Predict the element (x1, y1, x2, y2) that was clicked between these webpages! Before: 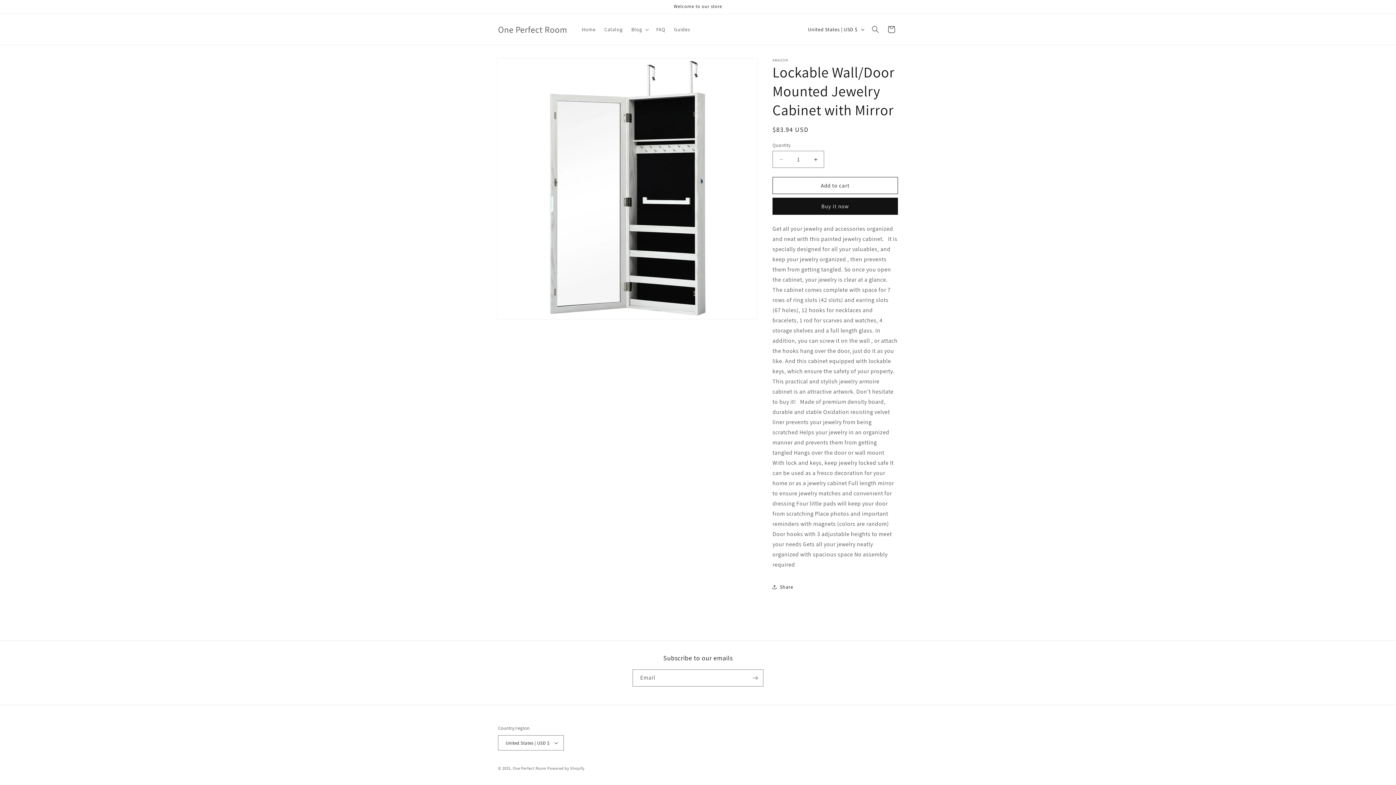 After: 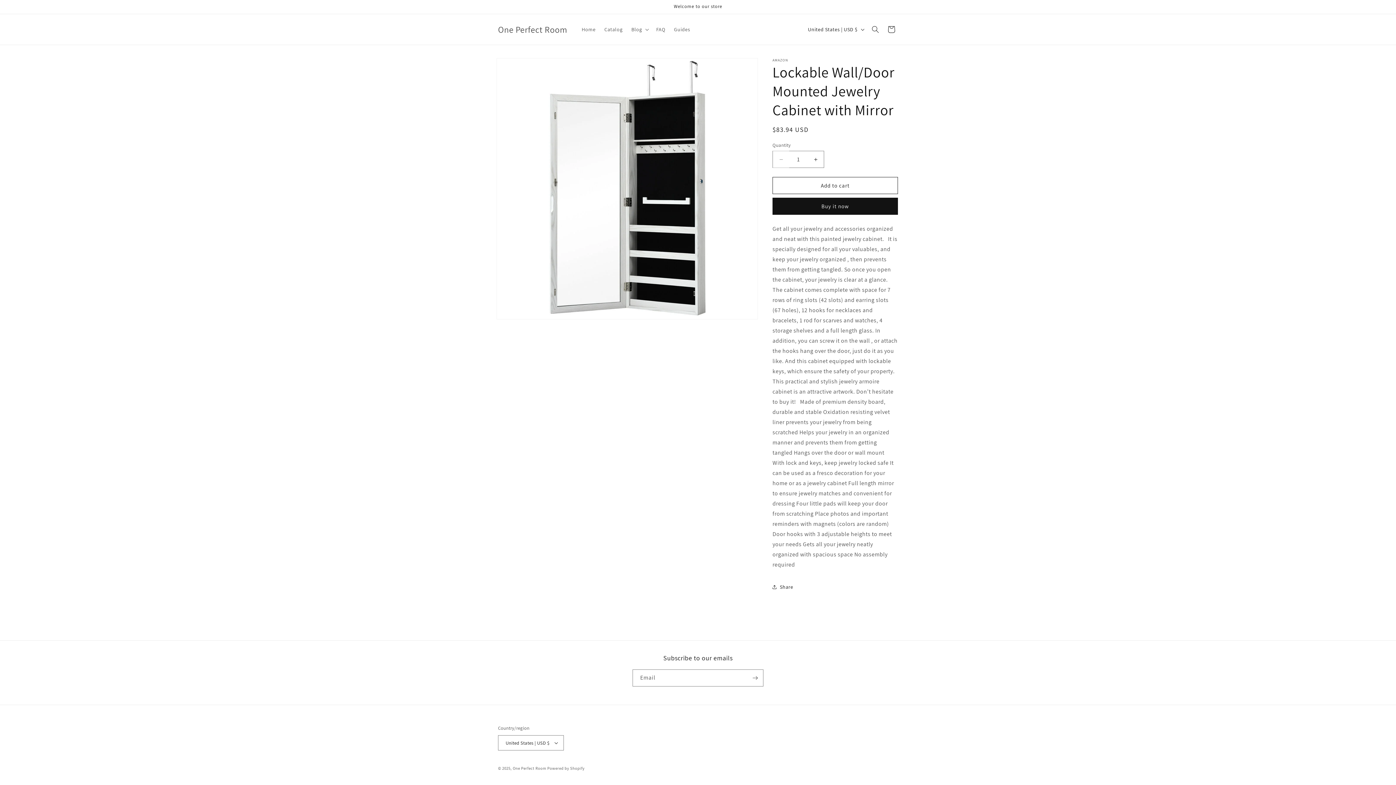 Action: label: Decrease quantity for Lockable Wall/Door Mounted Jewelry Cabinet with Mirror bbox: (773, 150, 789, 168)